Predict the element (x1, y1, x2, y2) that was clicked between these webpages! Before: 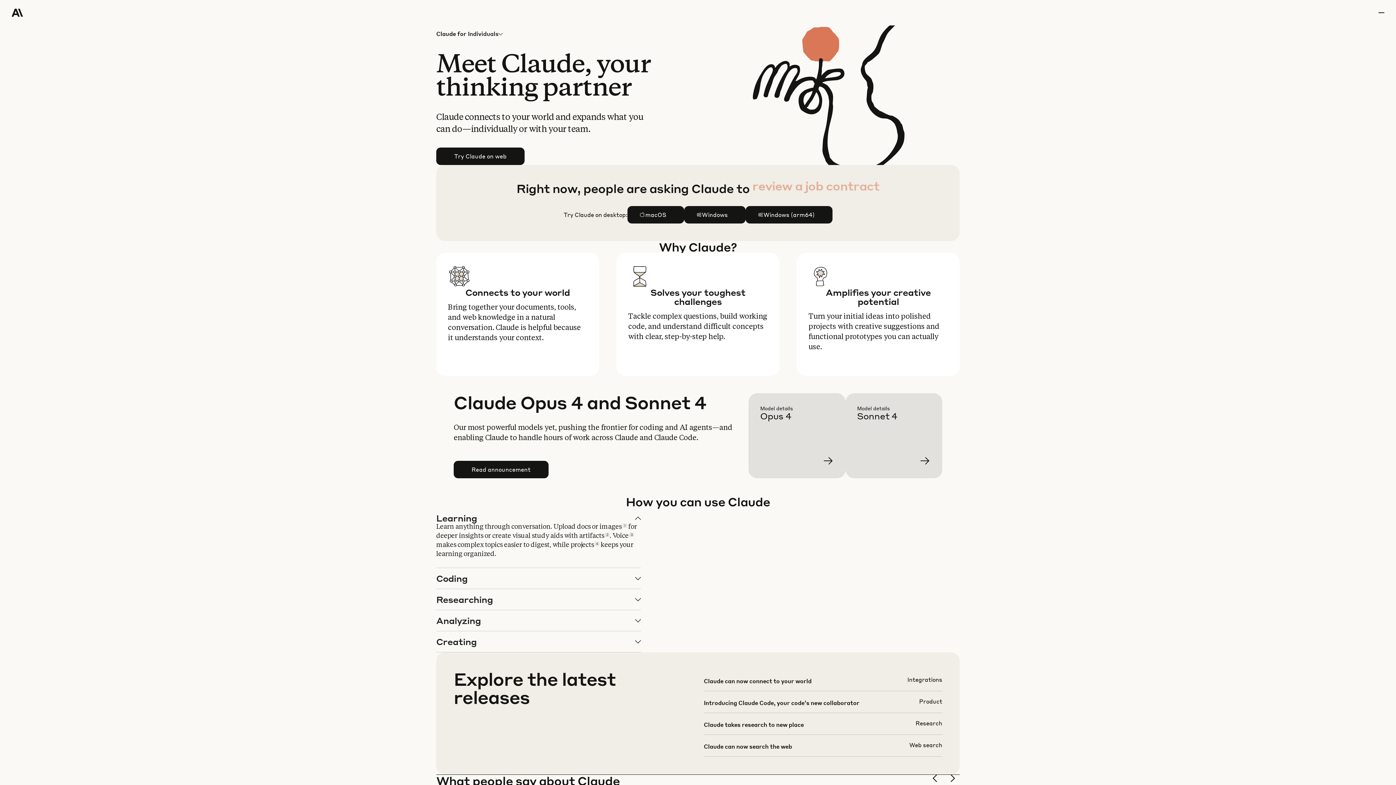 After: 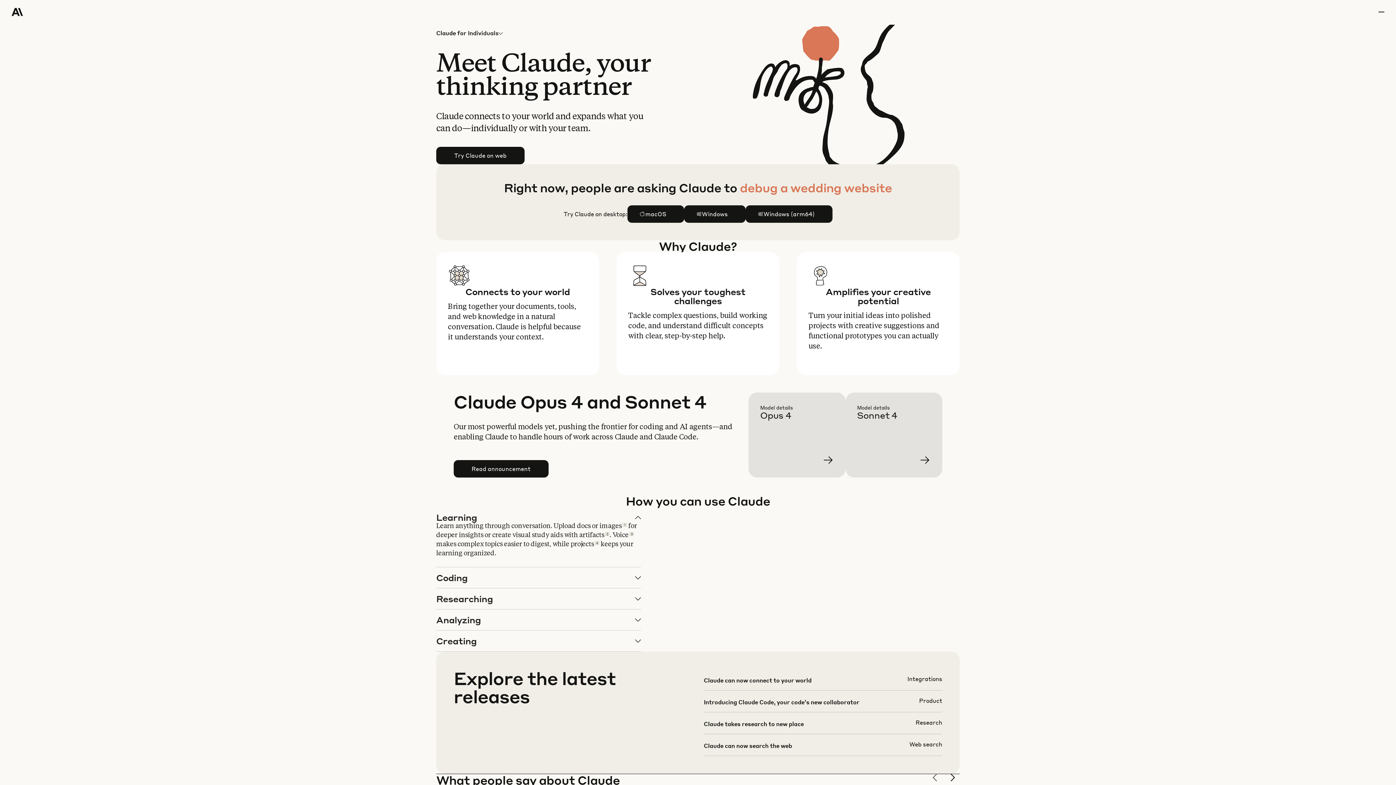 Action: label: previous slide bbox: (930, 774, 942, 786)